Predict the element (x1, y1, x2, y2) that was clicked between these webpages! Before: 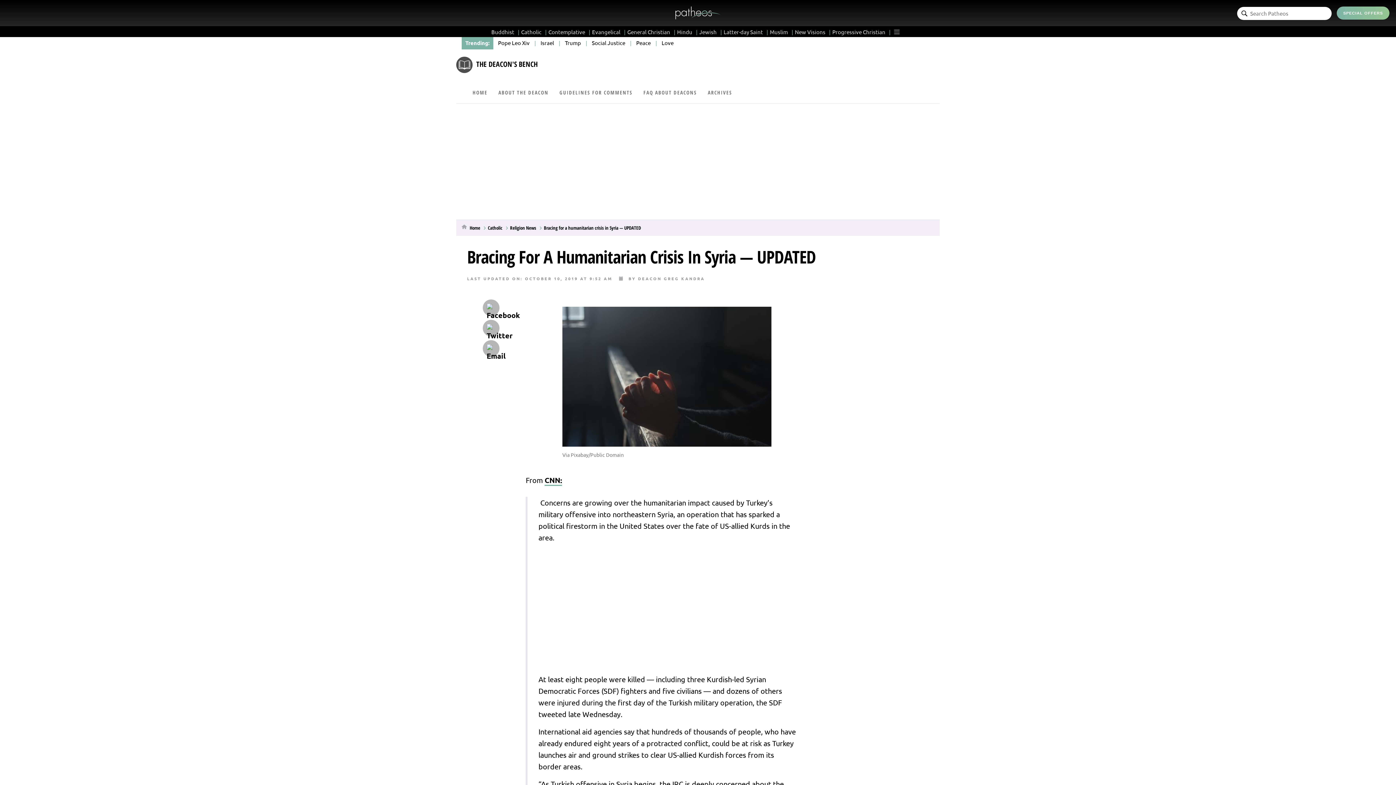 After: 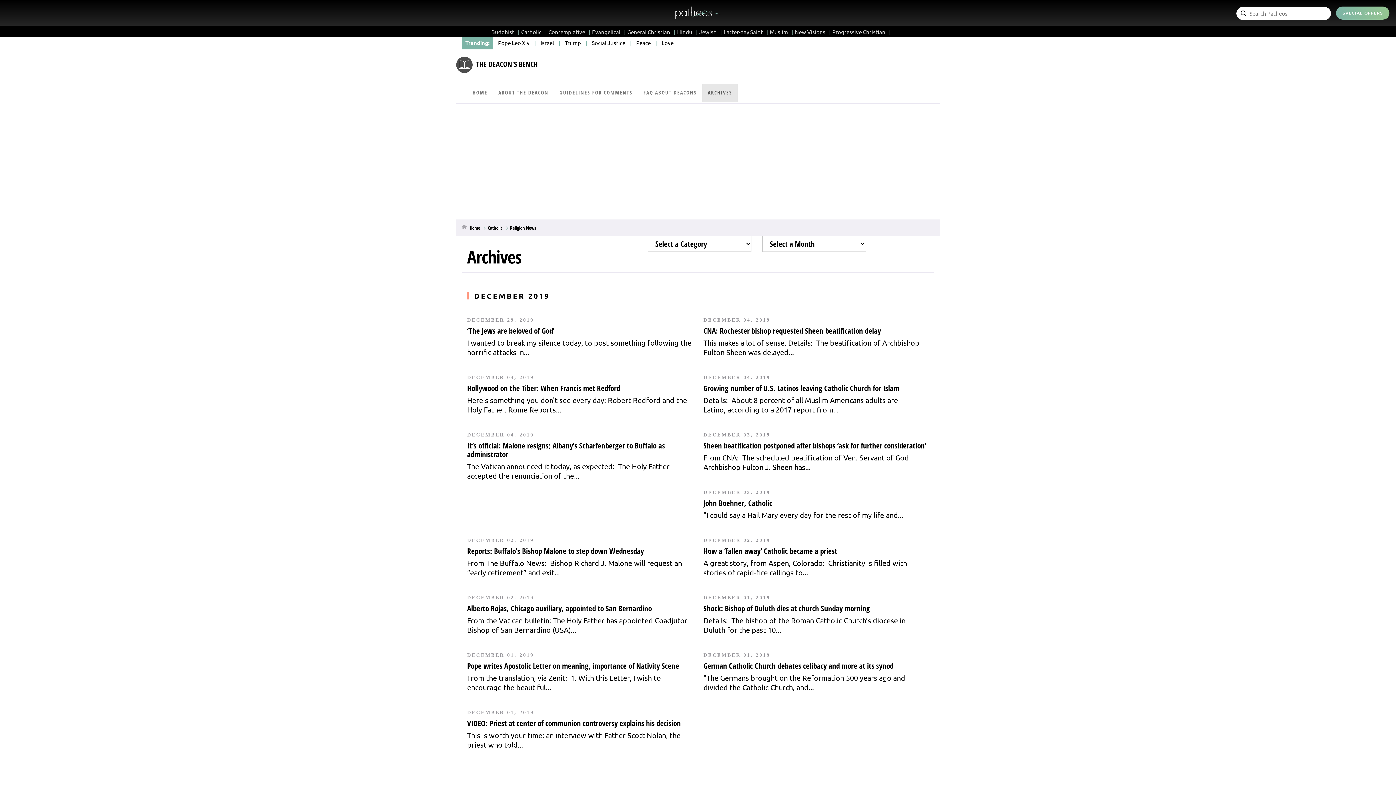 Action: label: ARCHIVES bbox: (702, 83, 737, 103)